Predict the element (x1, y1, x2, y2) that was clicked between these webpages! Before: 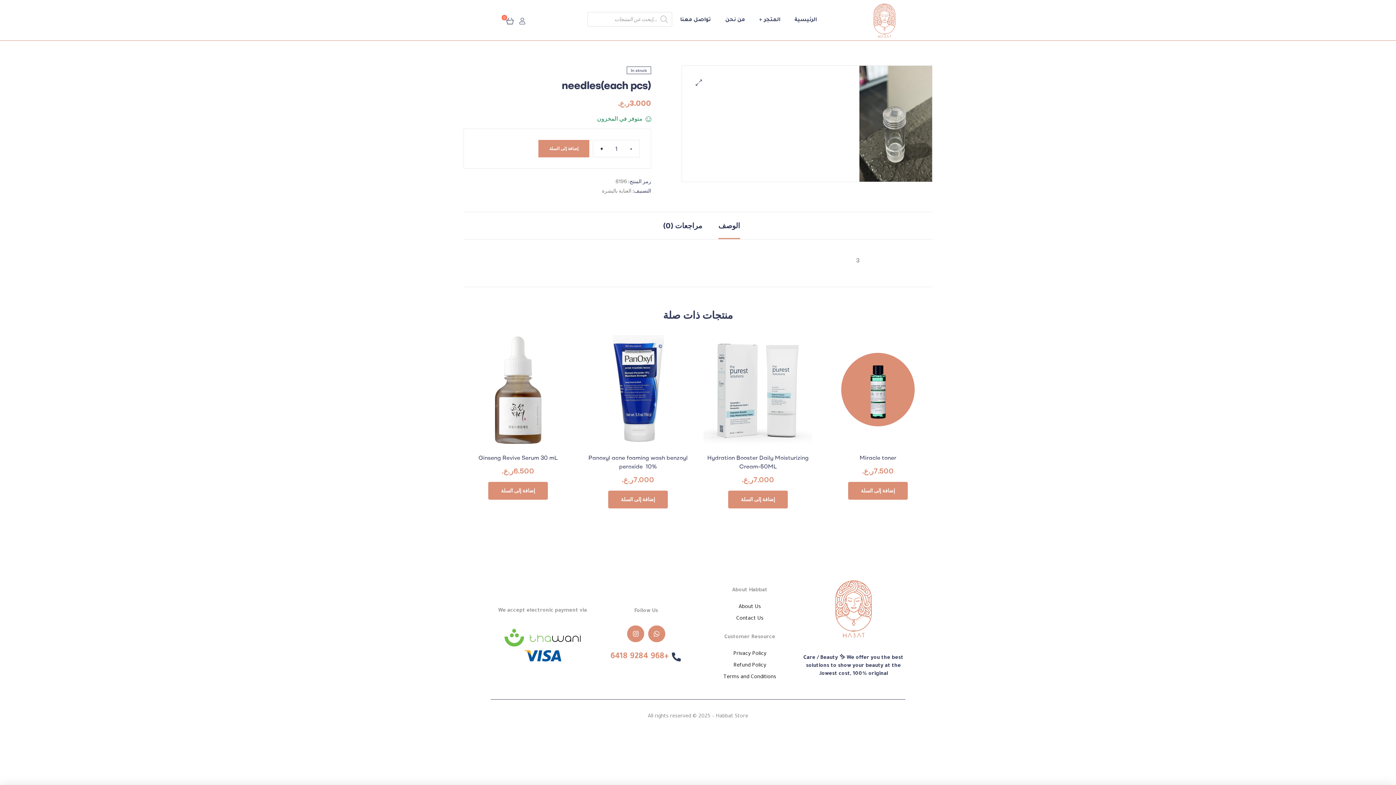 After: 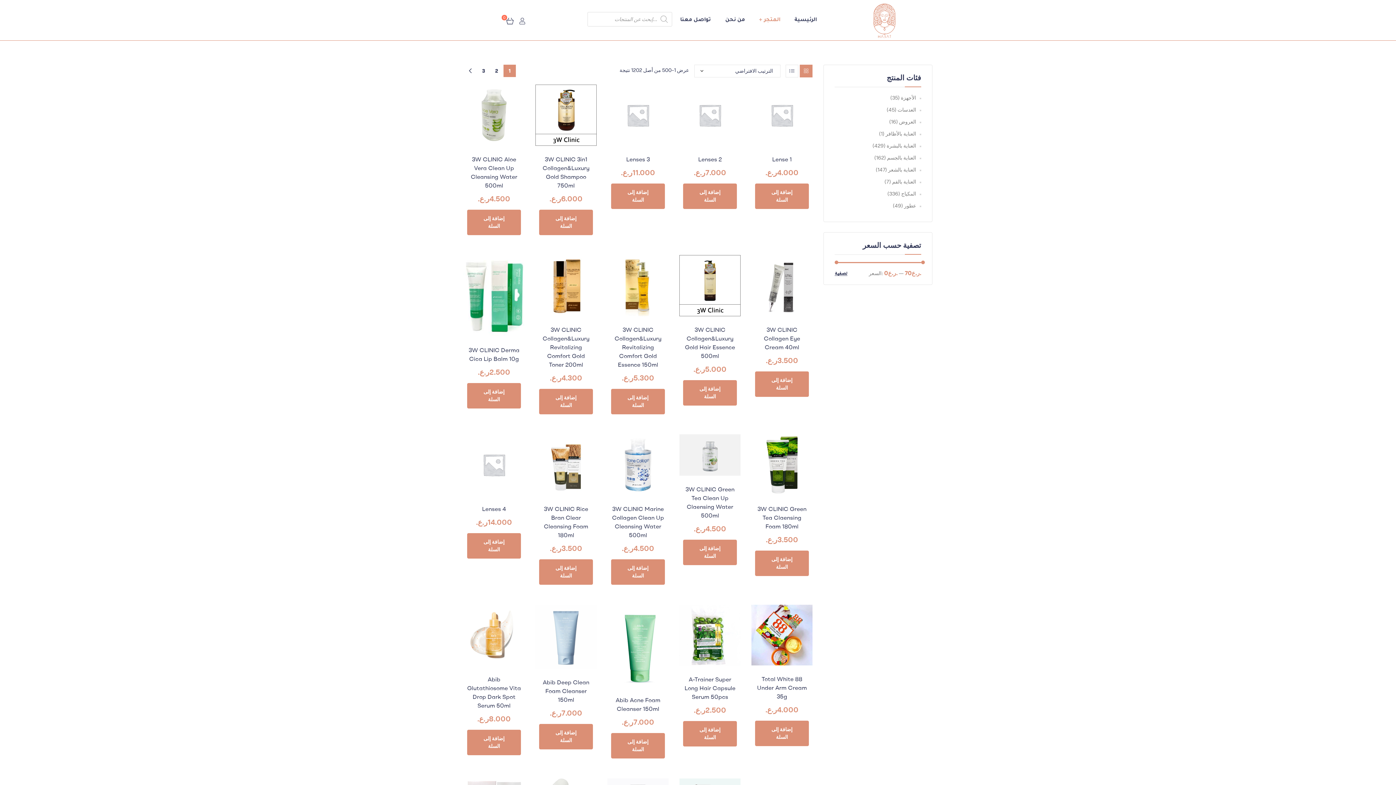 Action: label: المتجر bbox: (752, 5, 786, 34)